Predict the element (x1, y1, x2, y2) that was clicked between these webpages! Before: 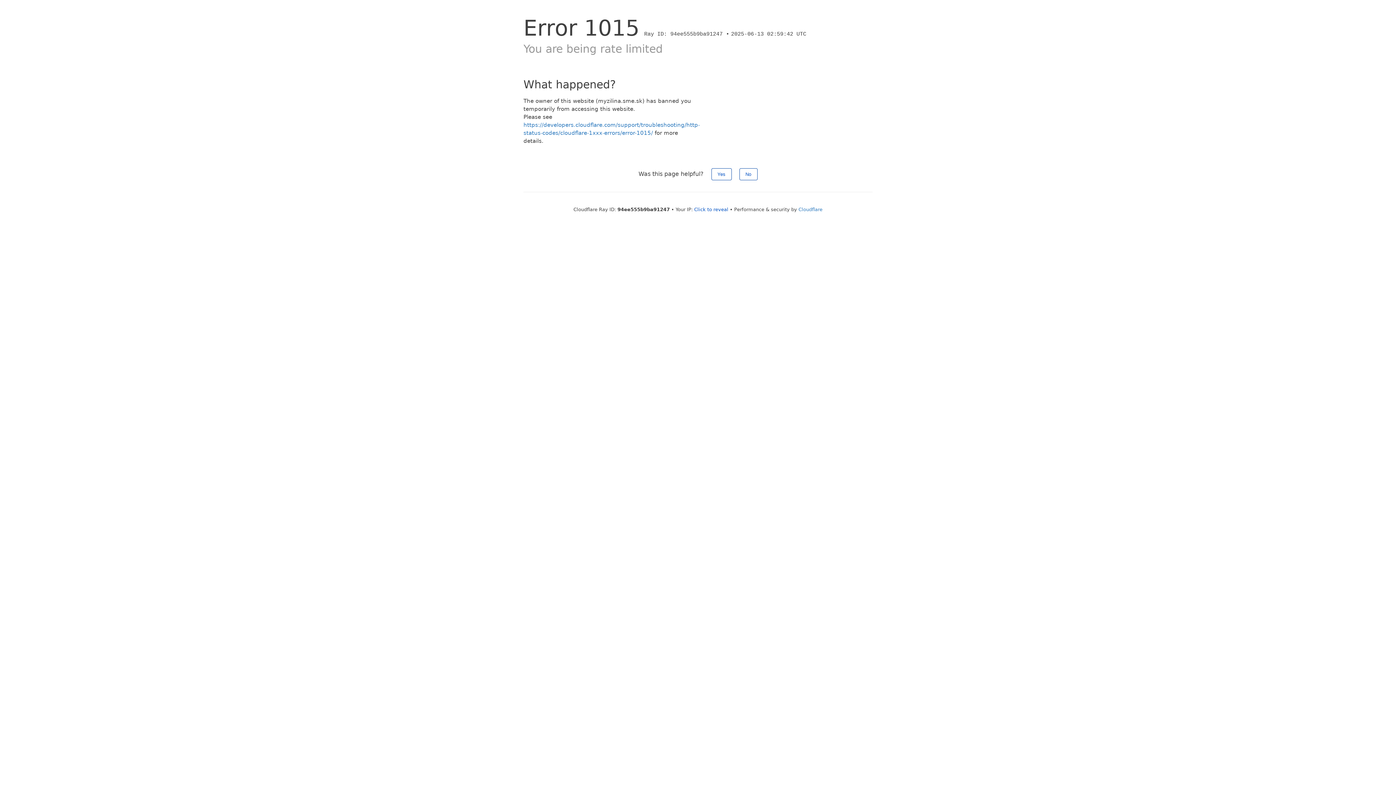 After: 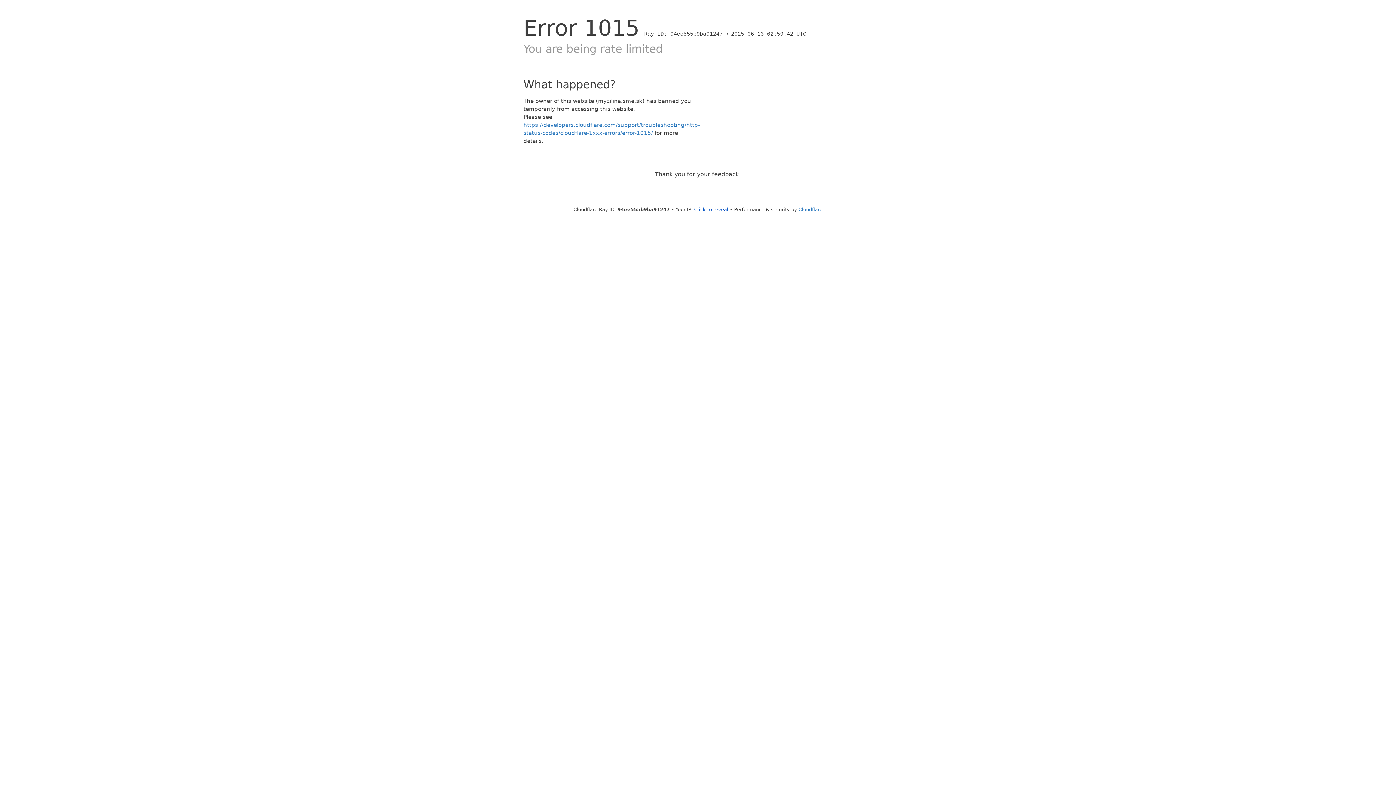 Action: label: Yes bbox: (711, 168, 731, 180)